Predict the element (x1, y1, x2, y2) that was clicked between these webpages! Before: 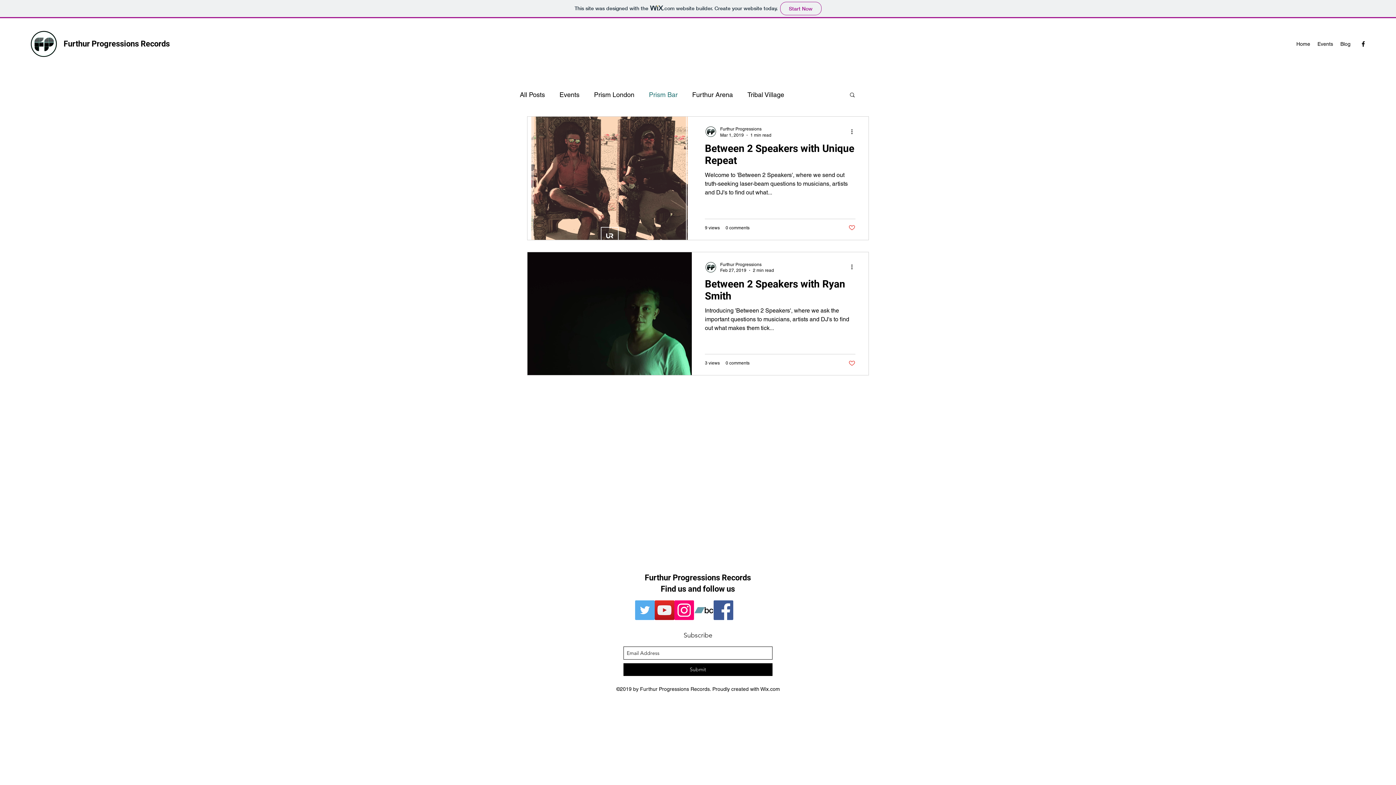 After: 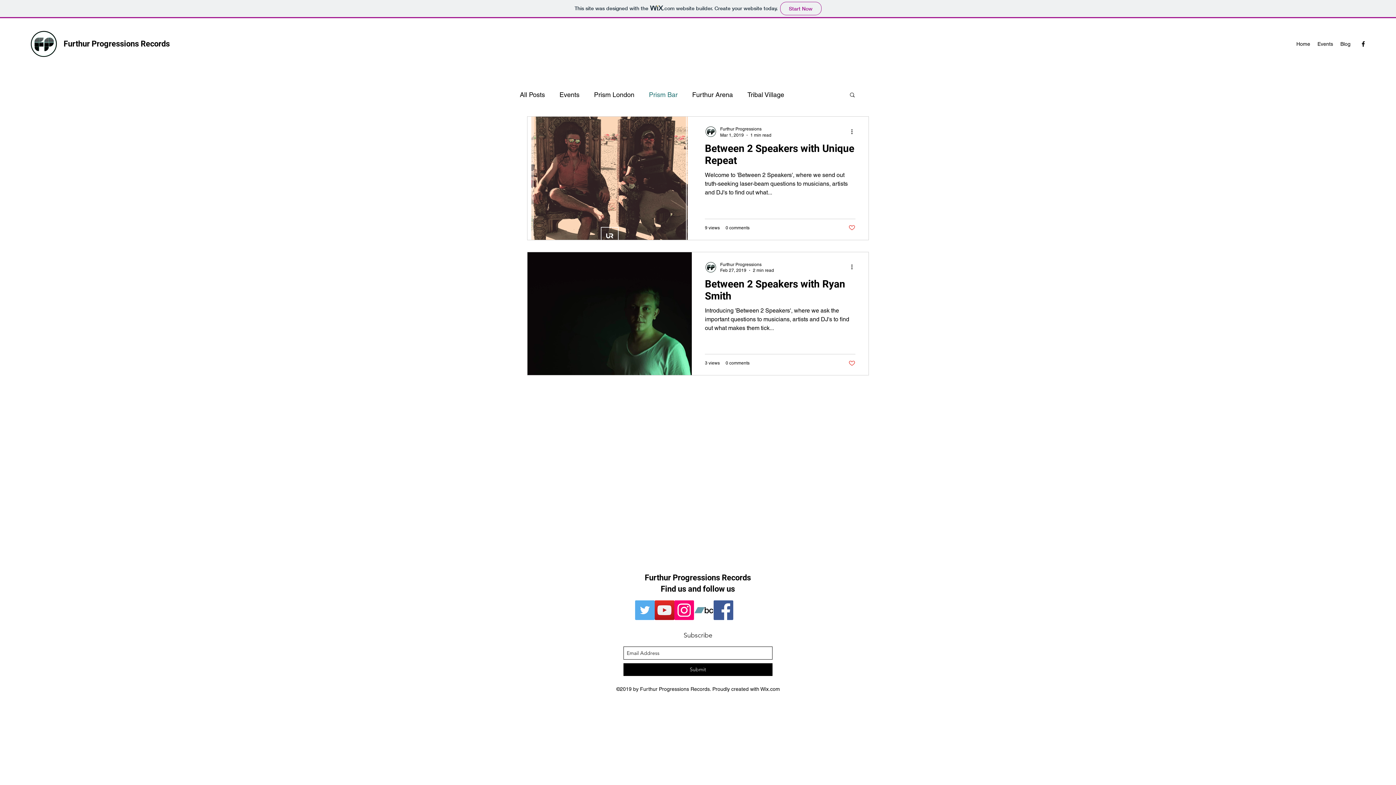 Action: label: Prism Bar bbox: (649, 90, 677, 98)